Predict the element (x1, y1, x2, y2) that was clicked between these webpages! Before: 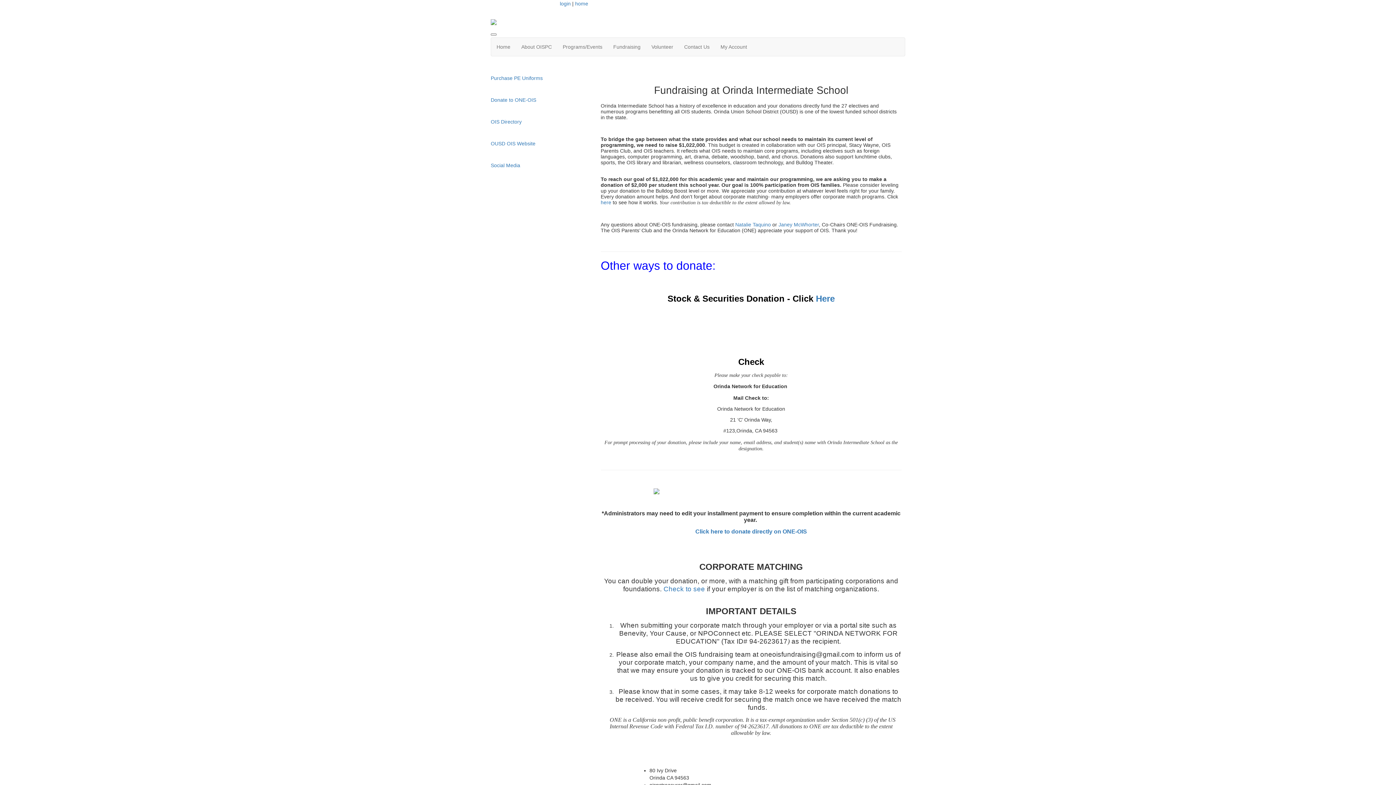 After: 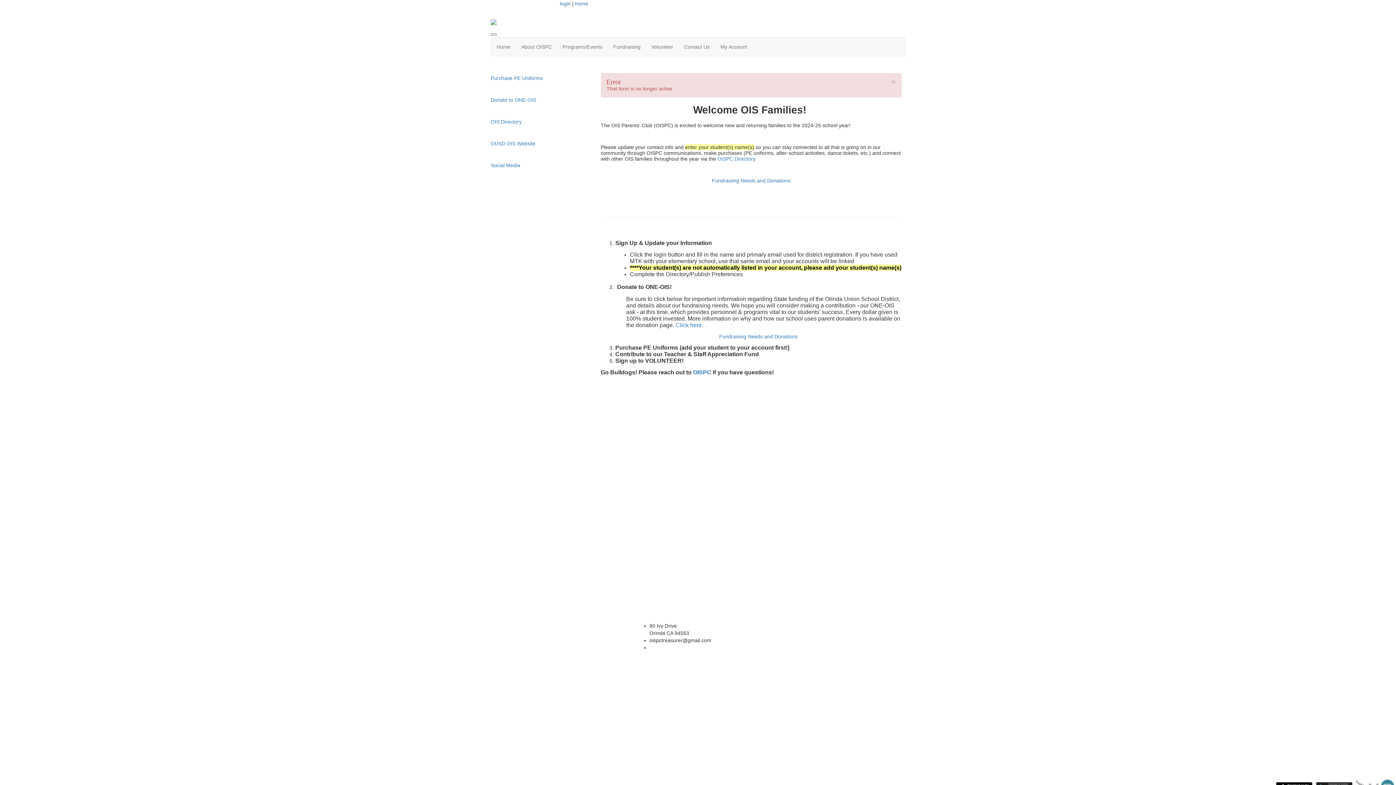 Action: bbox: (490, 75, 542, 81) label: Purchase PE Uniforms